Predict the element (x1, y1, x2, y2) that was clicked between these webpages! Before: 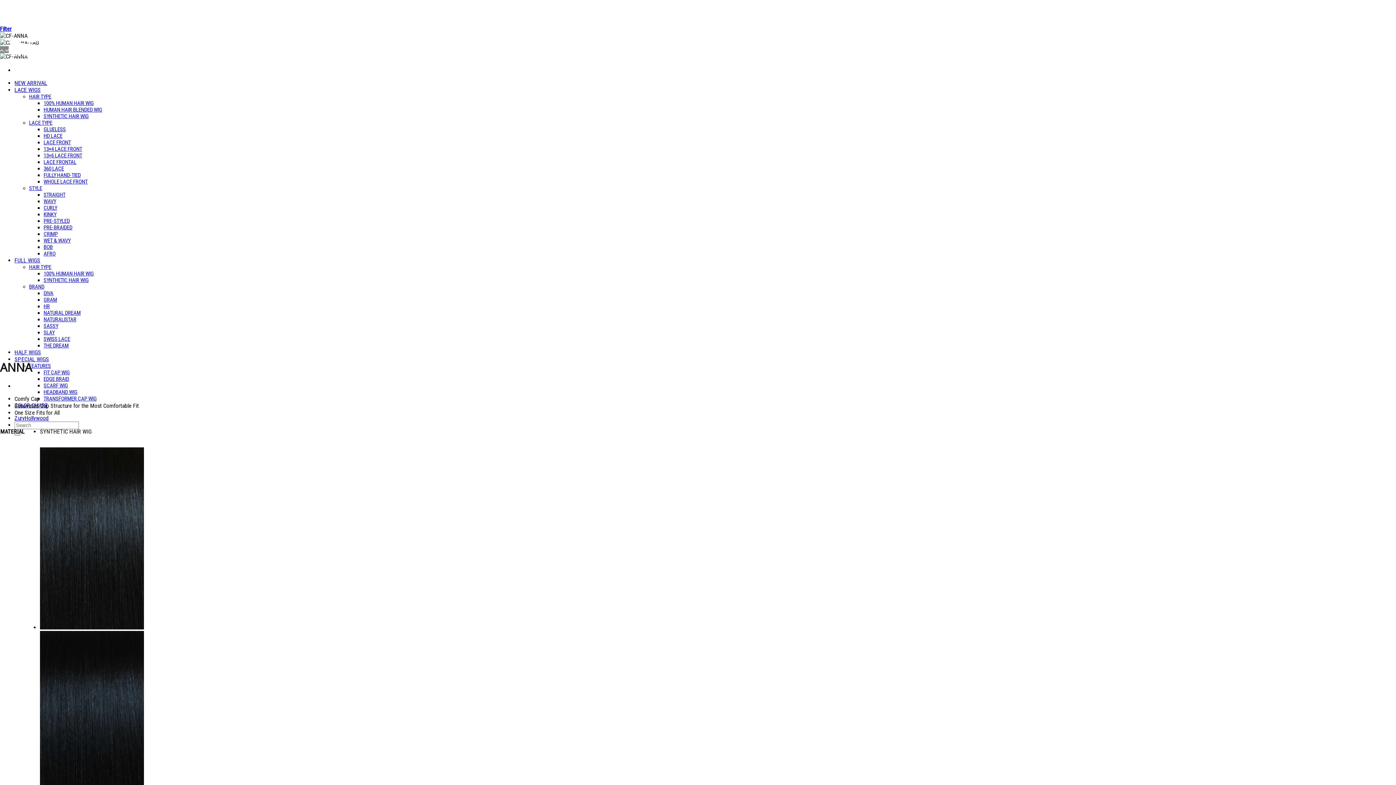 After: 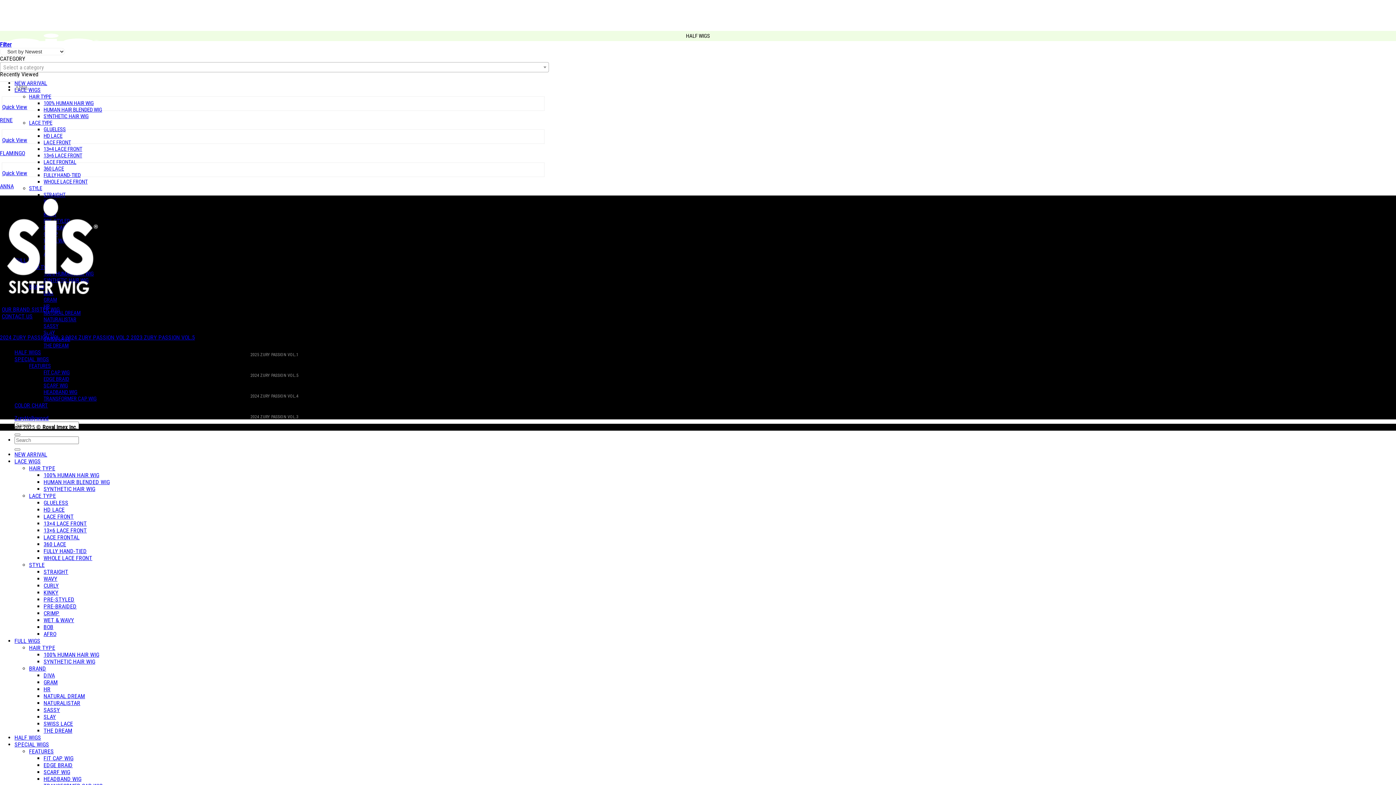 Action: label: HALF WIGS bbox: (14, 349, 41, 356)